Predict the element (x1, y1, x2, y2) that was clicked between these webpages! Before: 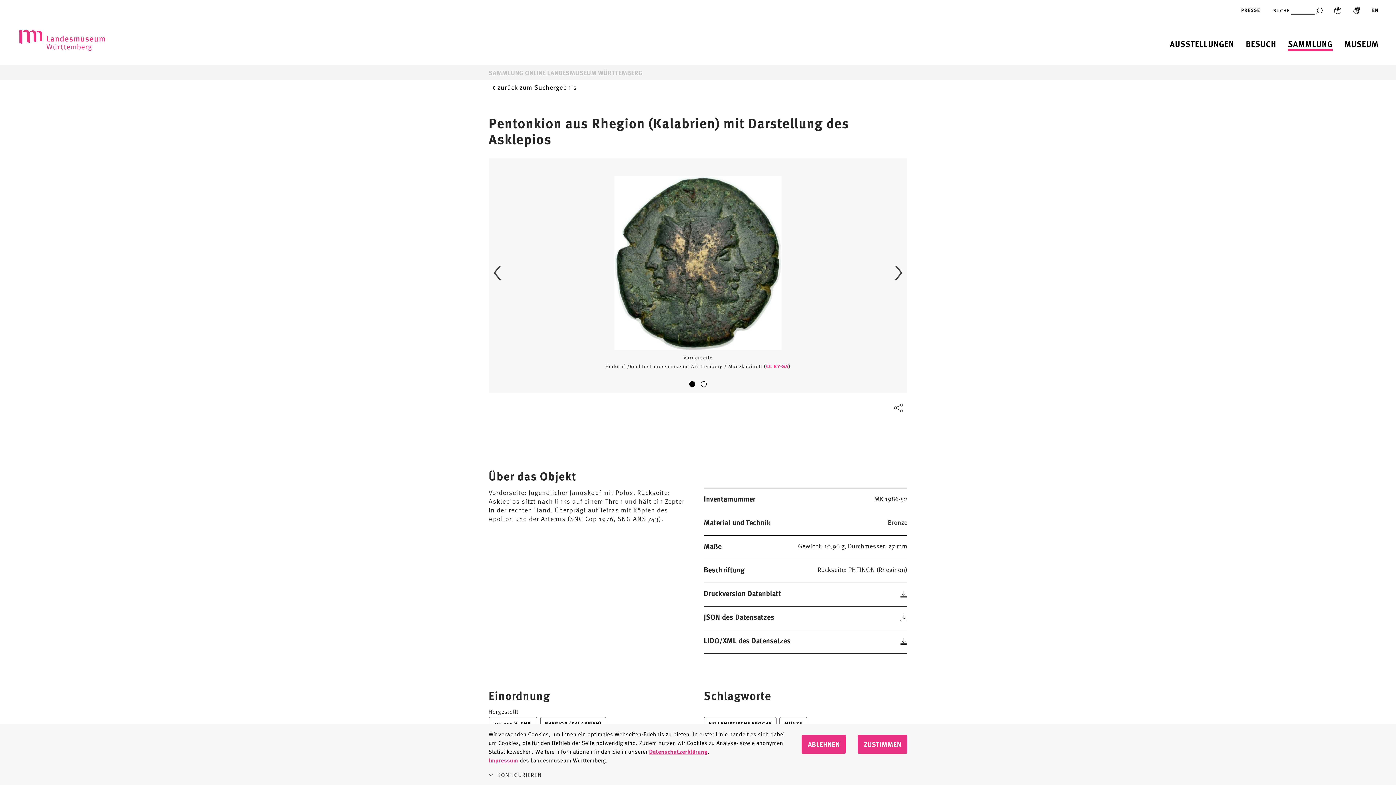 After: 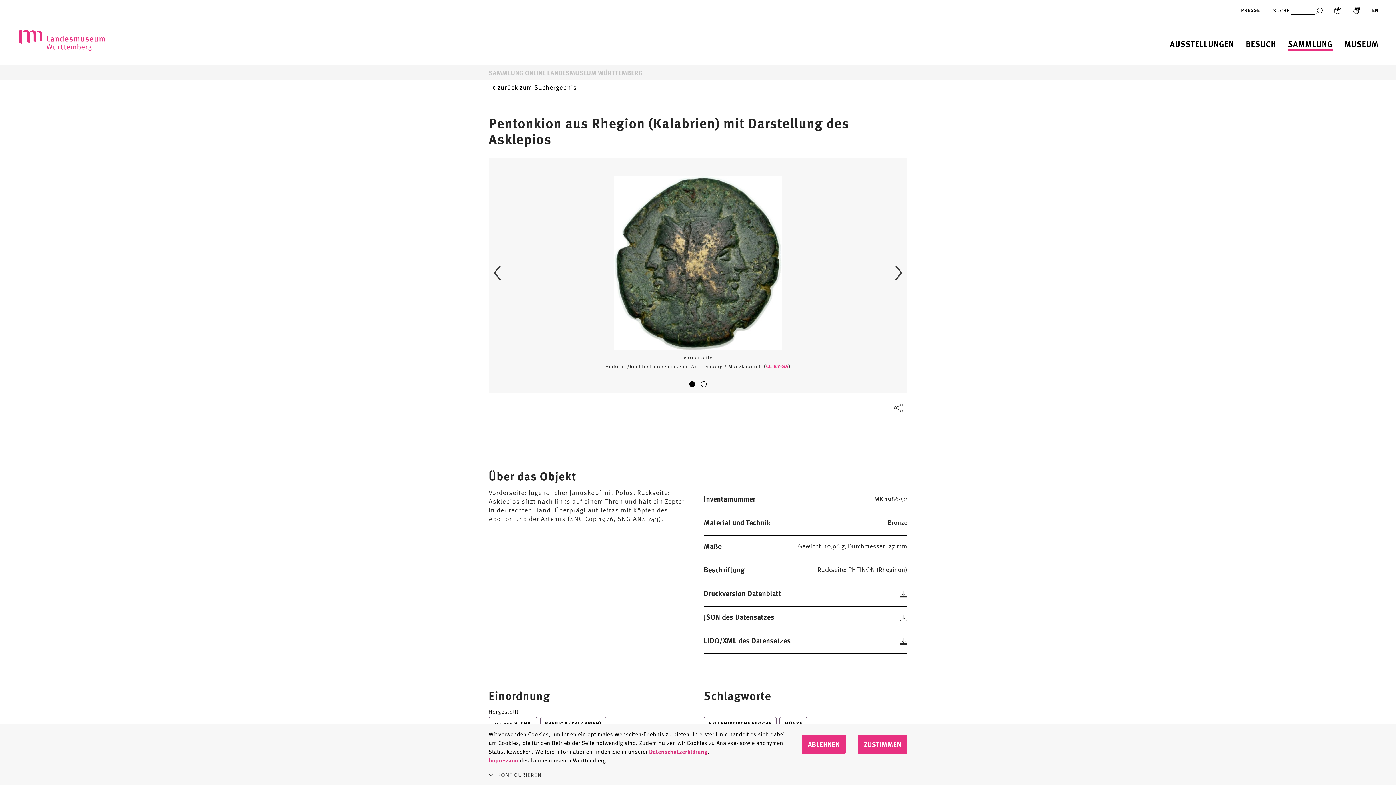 Action: bbox: (689, 381, 697, 389) label: 1 of 2